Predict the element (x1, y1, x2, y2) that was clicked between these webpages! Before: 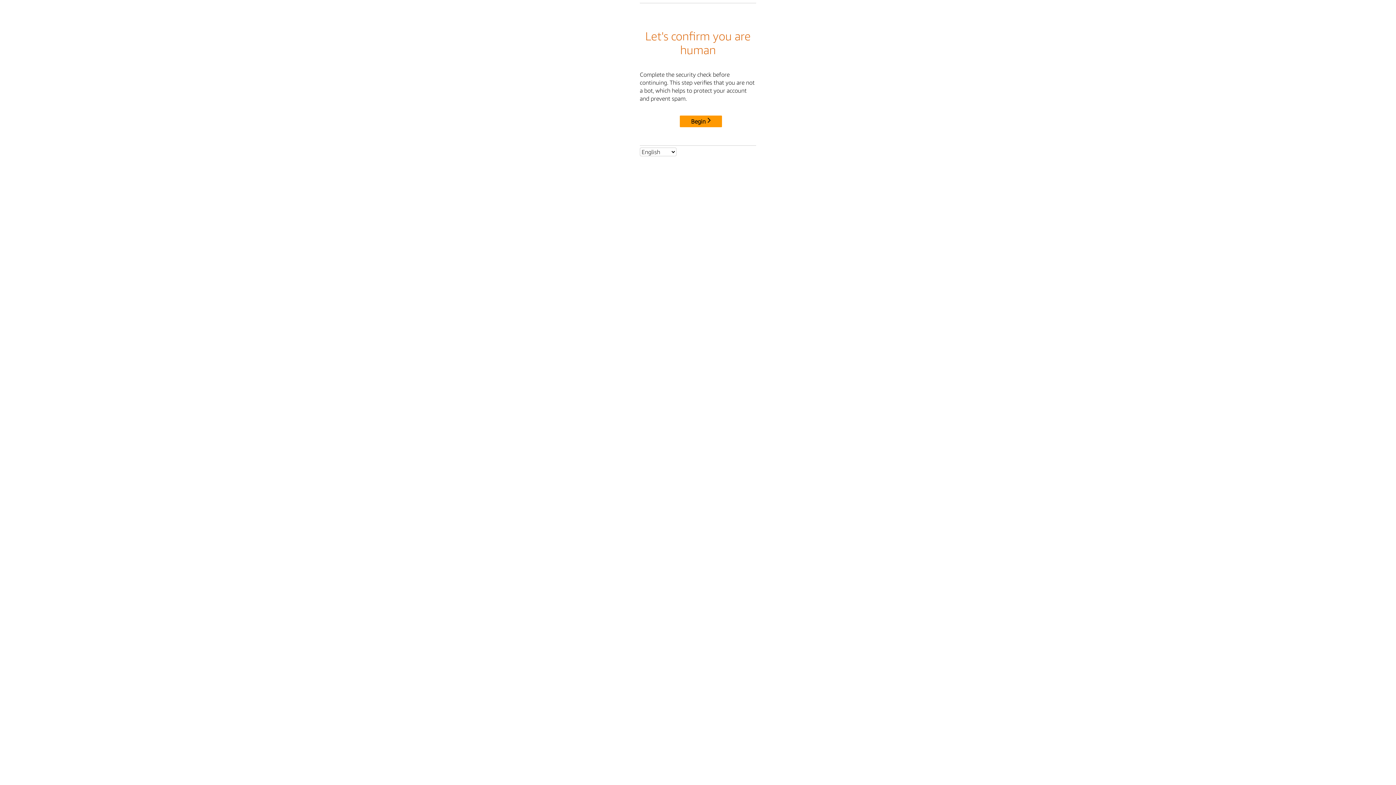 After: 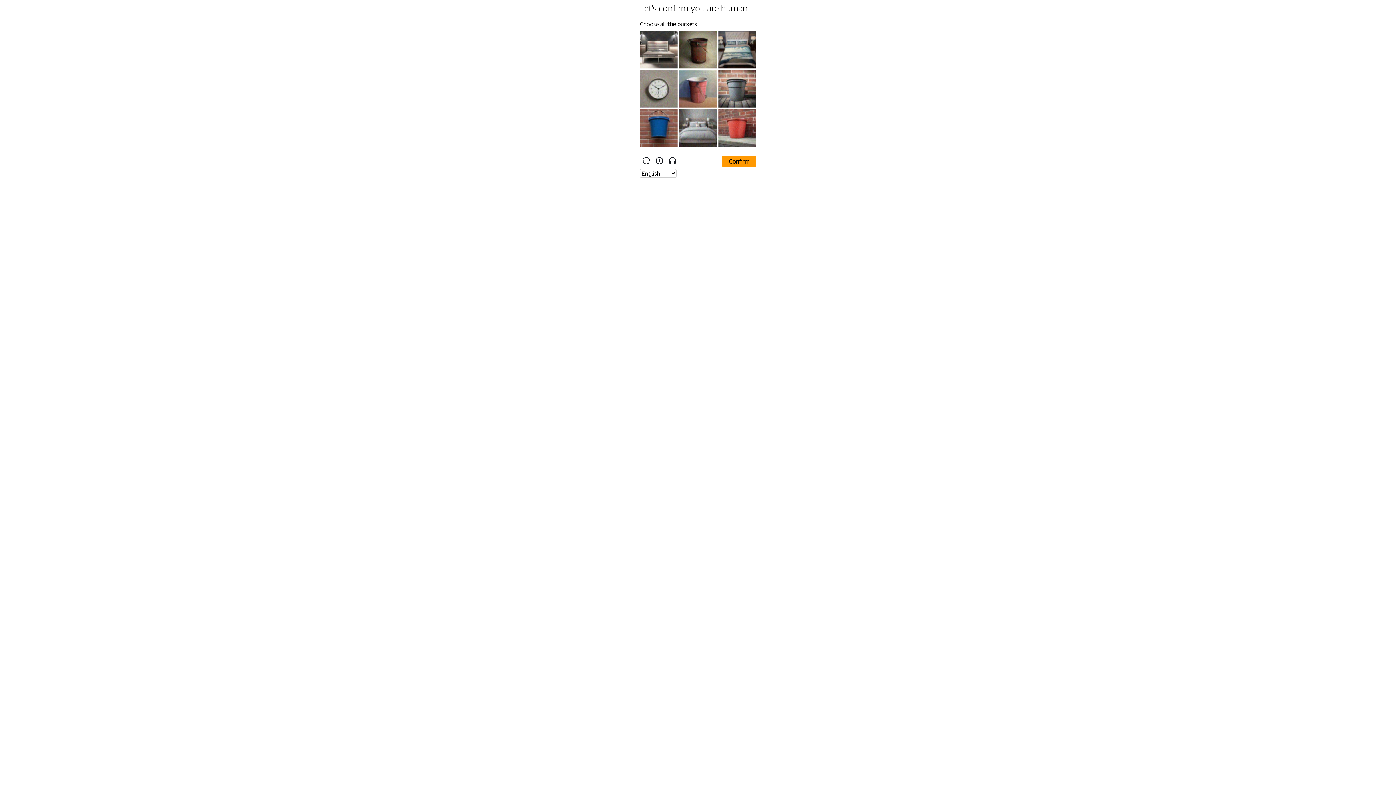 Action: label: Begin bbox: (680, 115, 722, 127)